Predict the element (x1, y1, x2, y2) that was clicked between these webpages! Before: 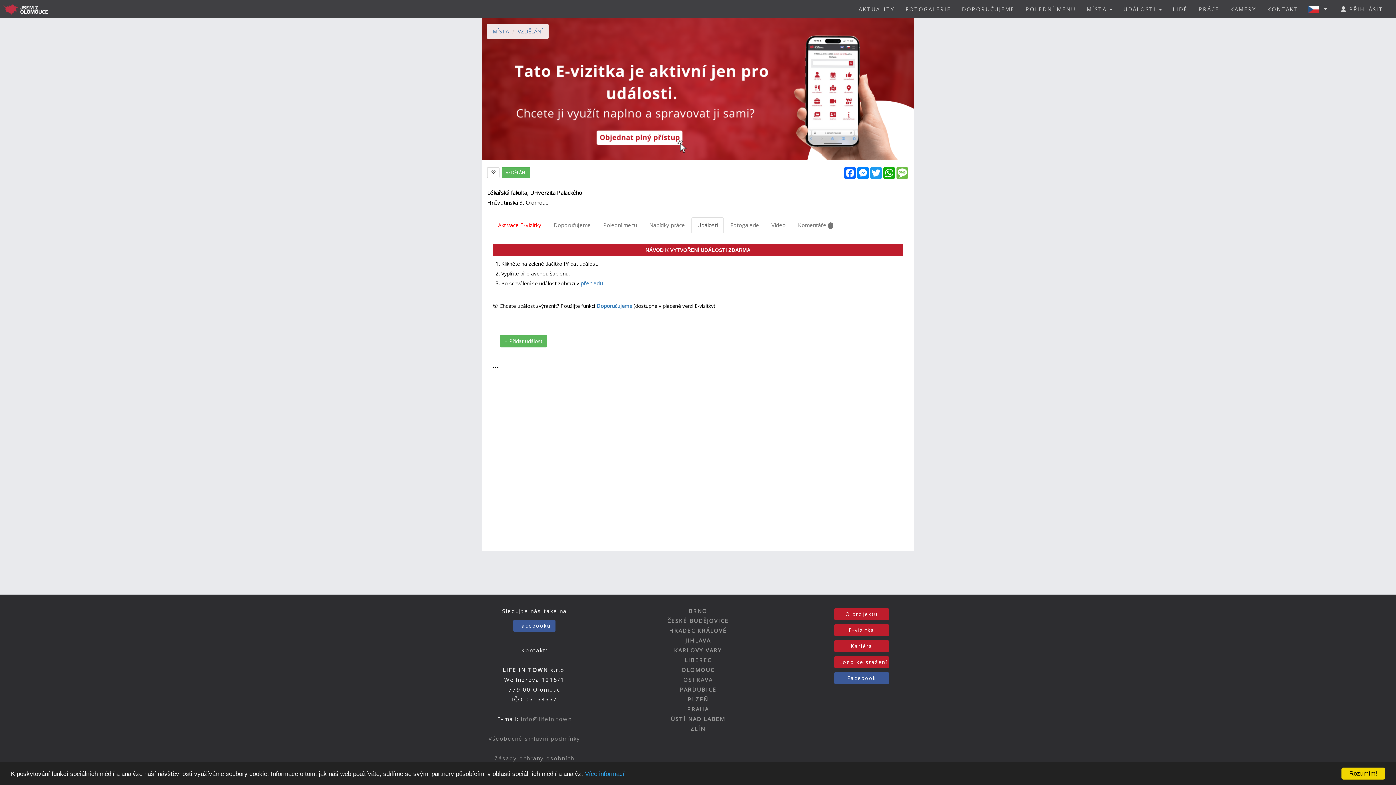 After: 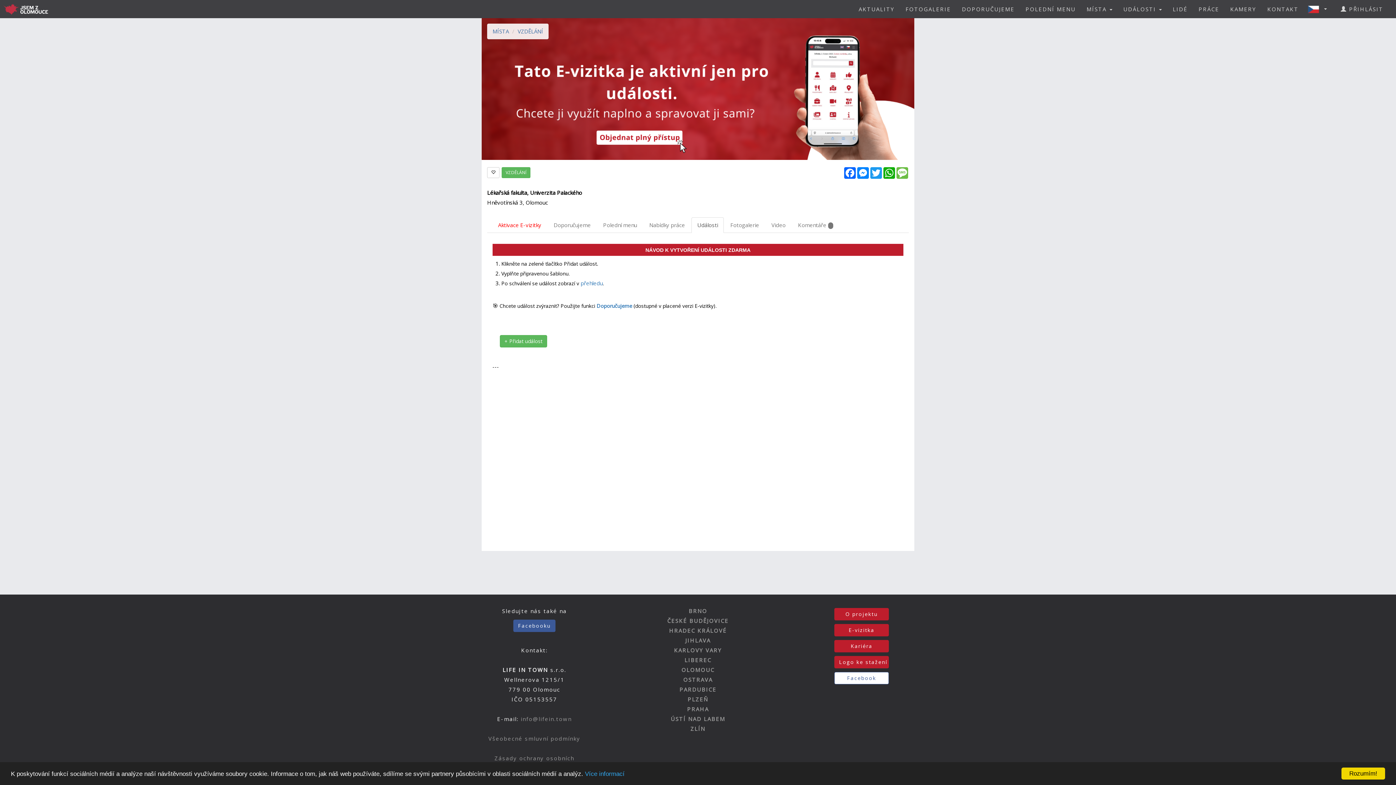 Action: bbox: (834, 673, 889, 680) label: Facebook